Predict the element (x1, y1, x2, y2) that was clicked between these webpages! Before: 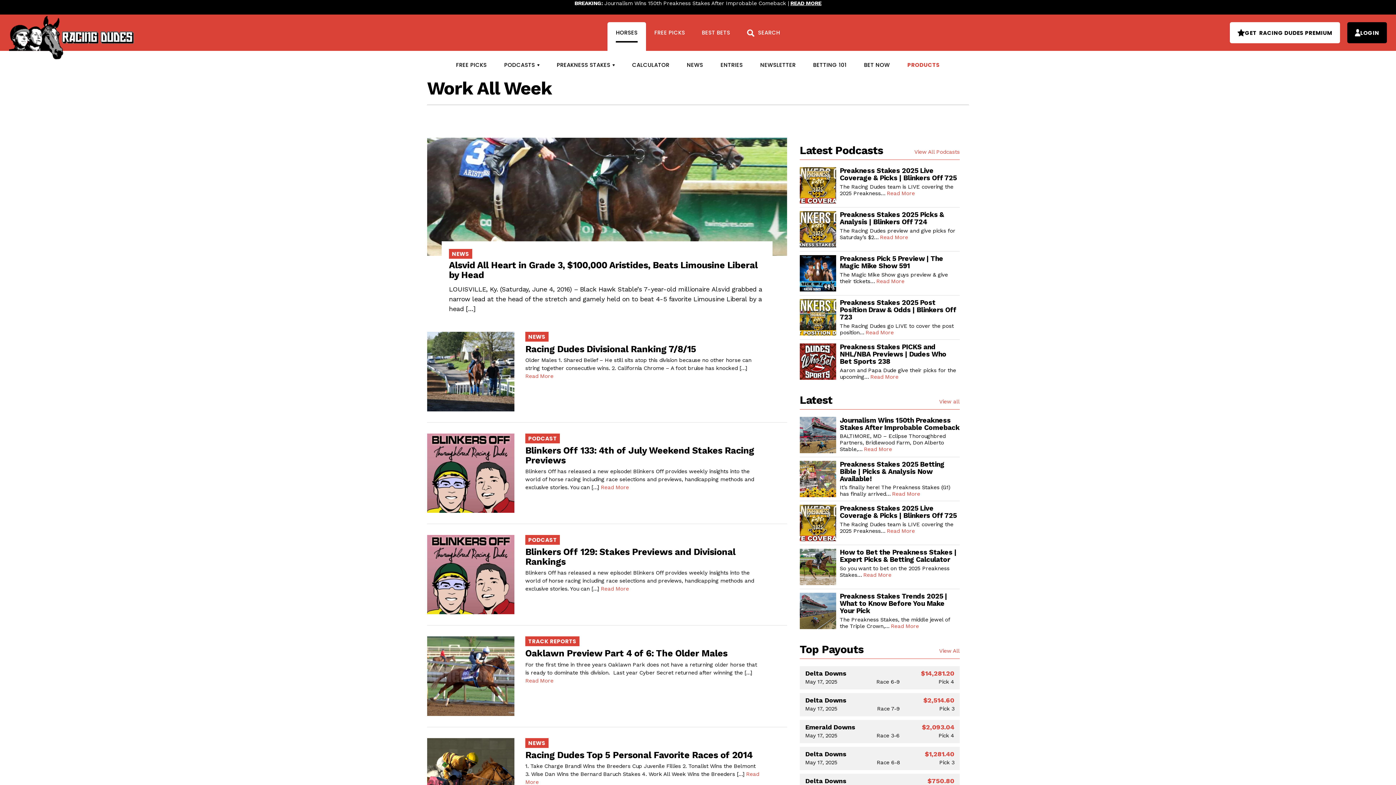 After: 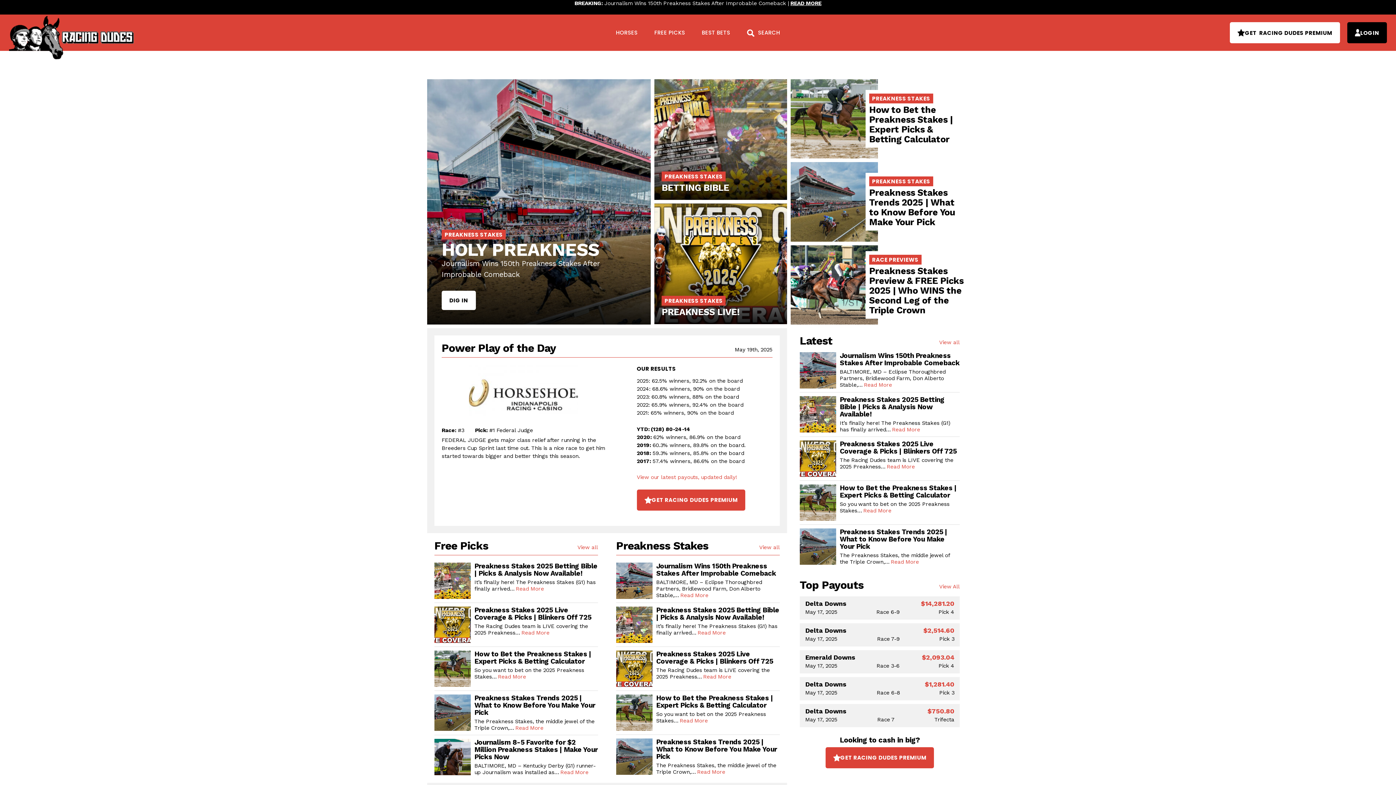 Action: bbox: (9, 16, 137, 59)